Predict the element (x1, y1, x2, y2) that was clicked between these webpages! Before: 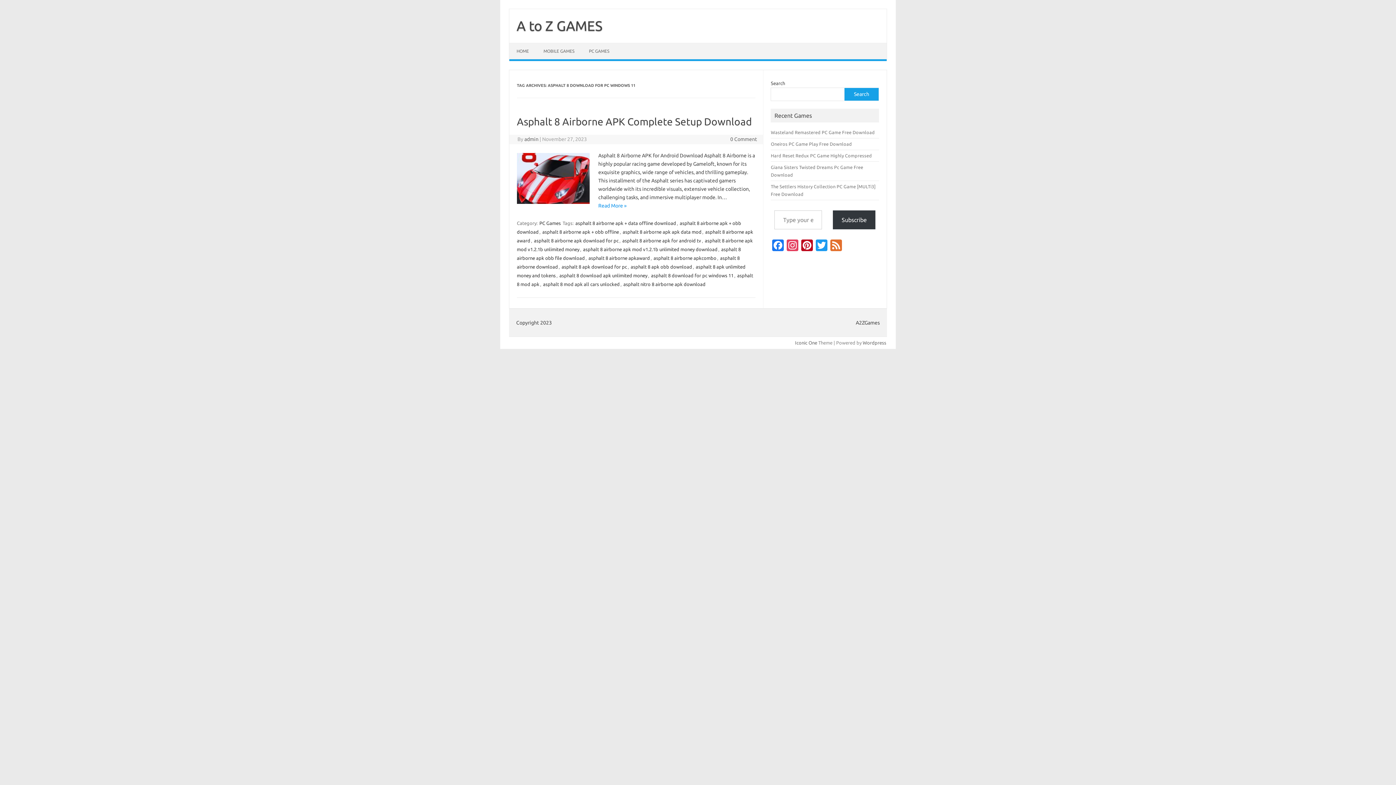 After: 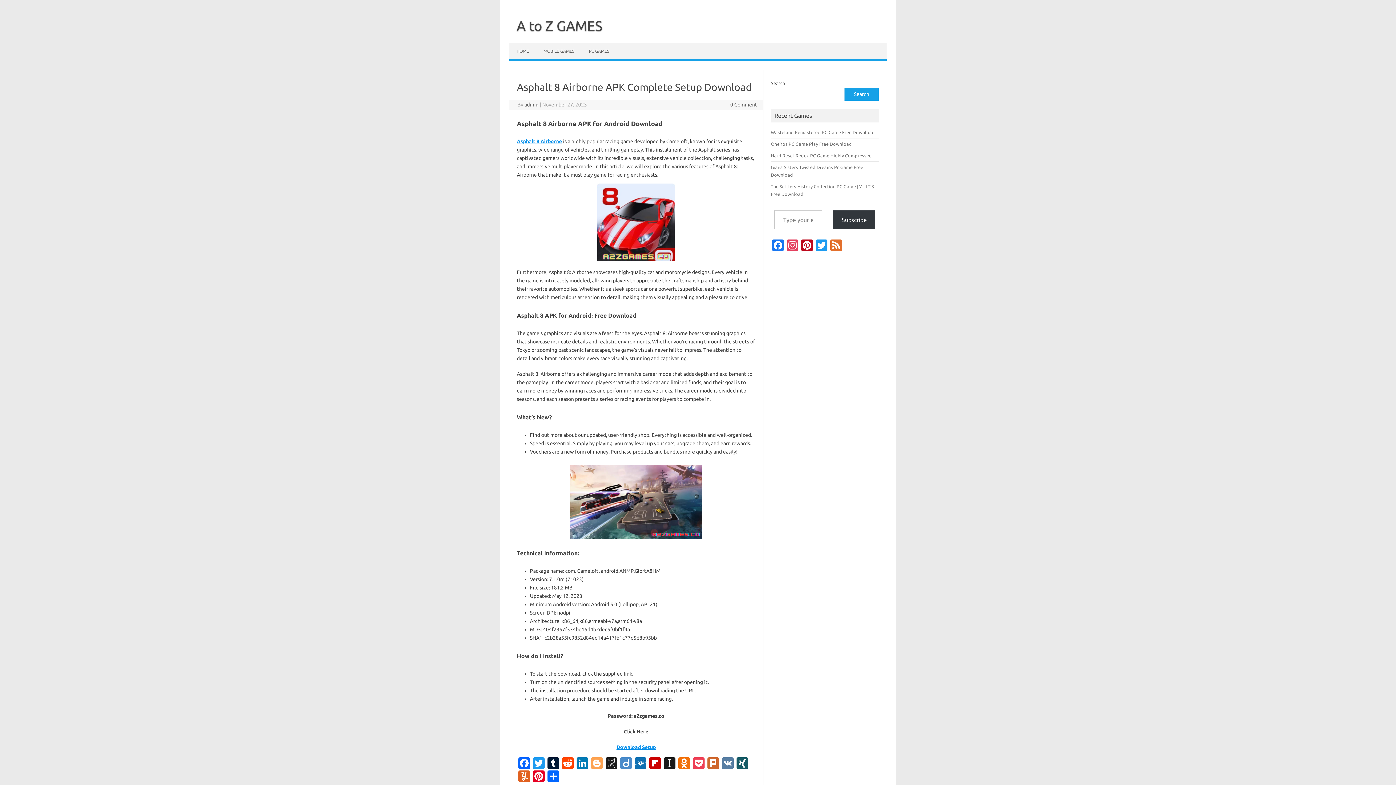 Action: label: Asphalt 8 Airborne APK Complete Setup Download bbox: (517, 116, 751, 127)